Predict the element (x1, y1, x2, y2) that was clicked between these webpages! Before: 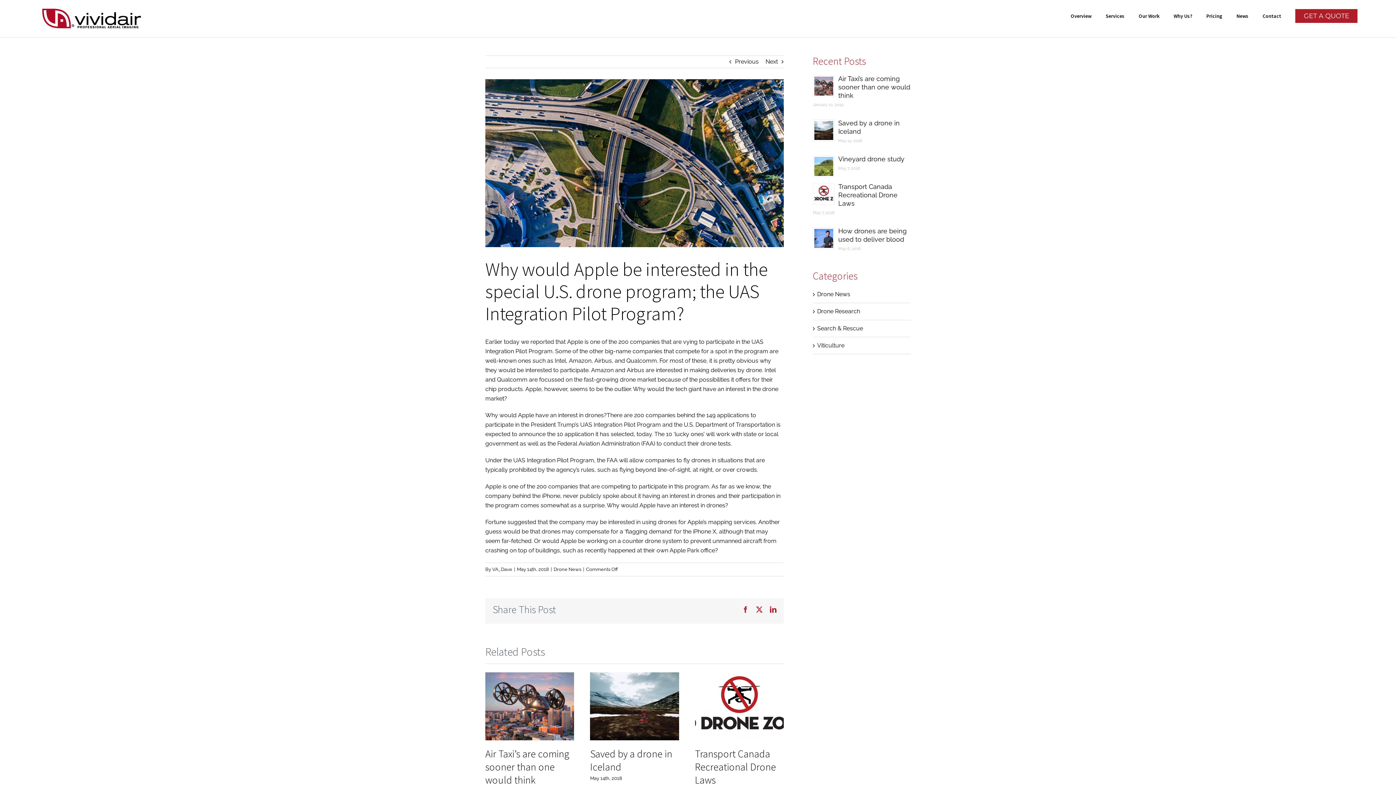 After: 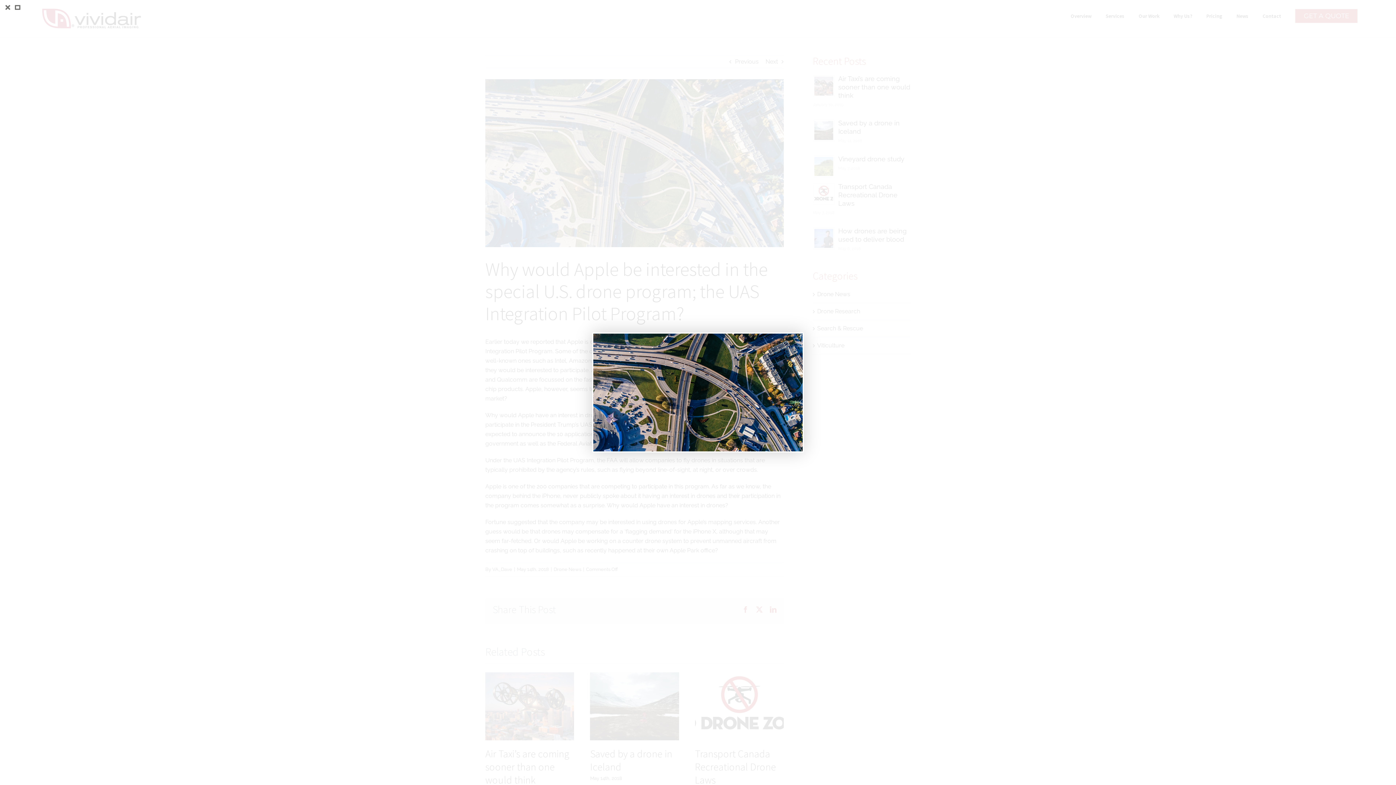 Action: label: Vividair_Apple_Maps bbox: (485, 79, 783, 247)